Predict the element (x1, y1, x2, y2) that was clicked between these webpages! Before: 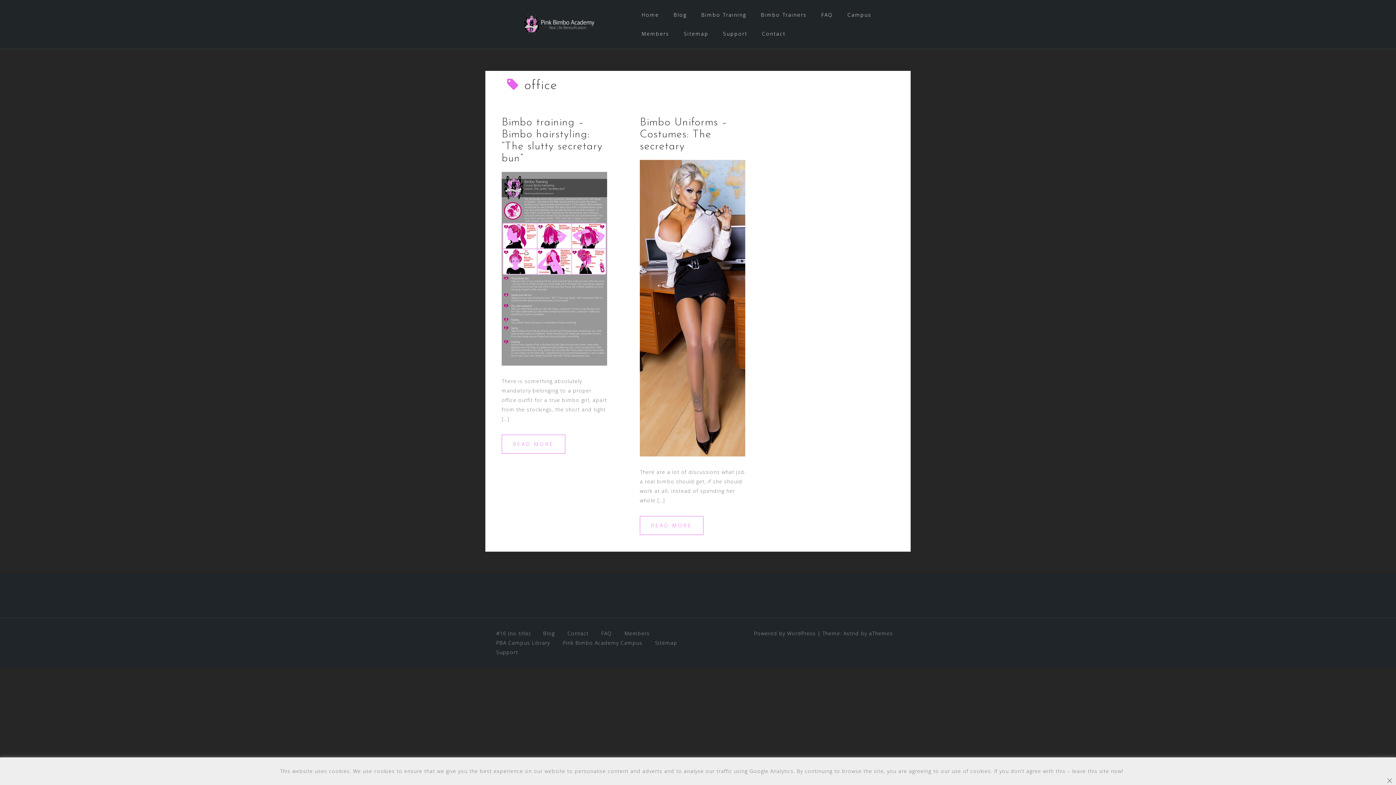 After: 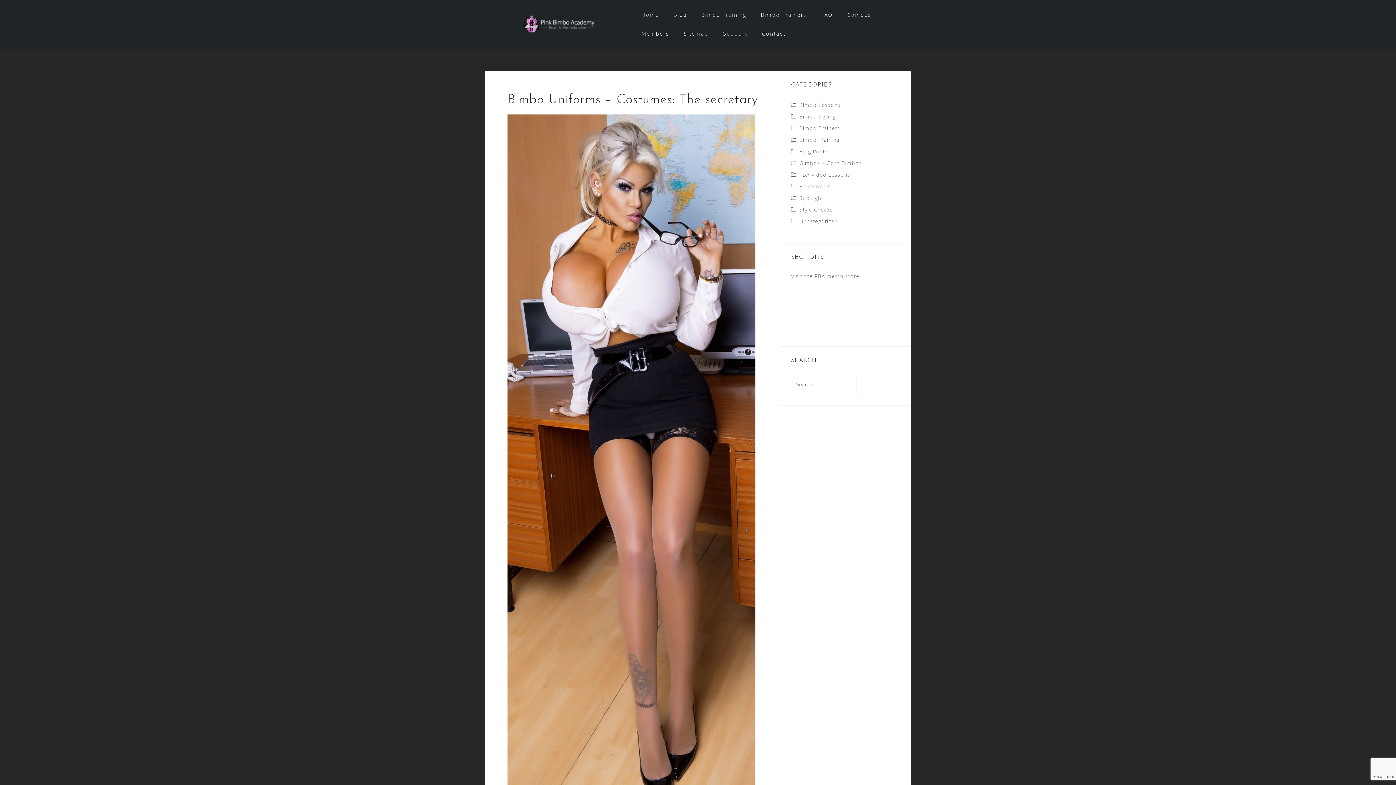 Action: bbox: (640, 304, 745, 311)